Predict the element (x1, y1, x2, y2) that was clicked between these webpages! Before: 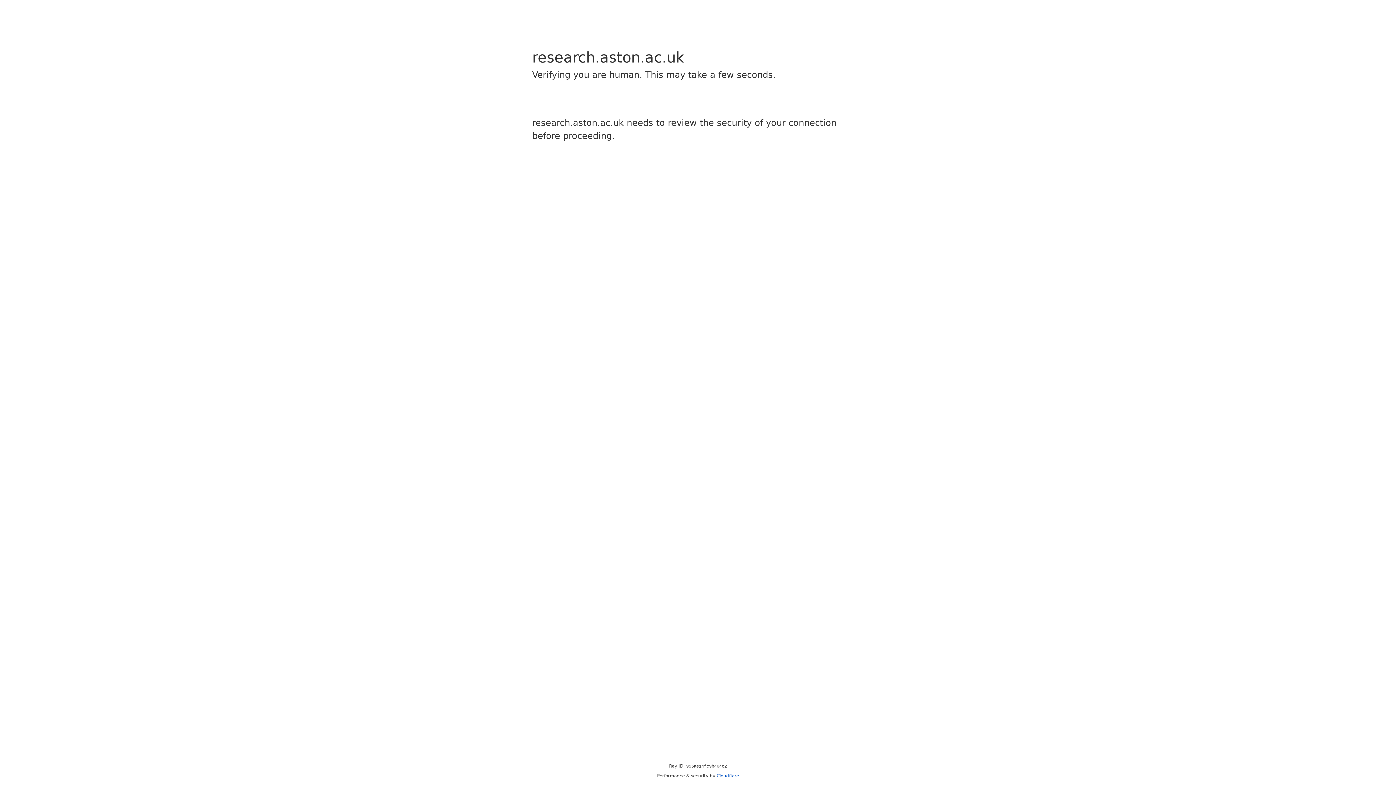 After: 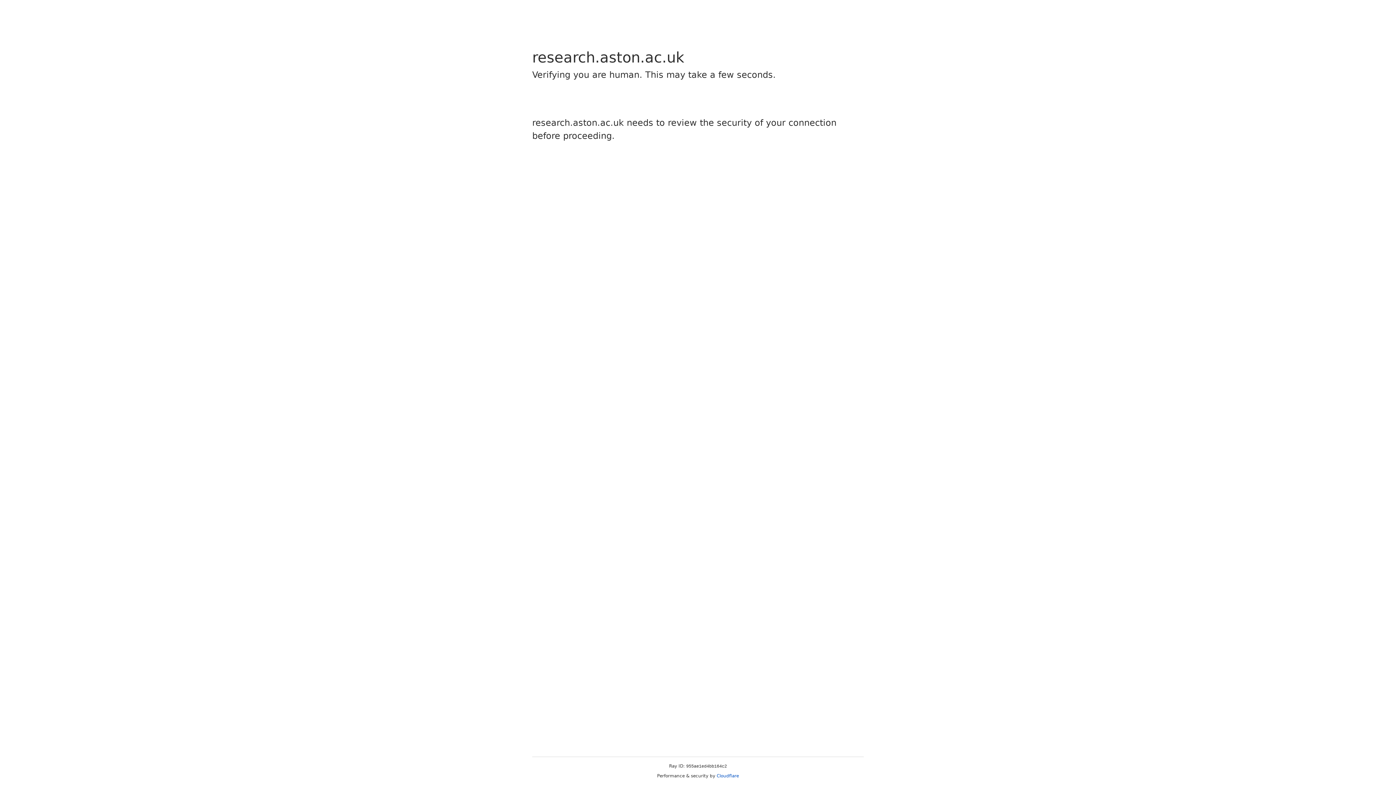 Action: label: Cloudflare bbox: (716, 773, 739, 778)